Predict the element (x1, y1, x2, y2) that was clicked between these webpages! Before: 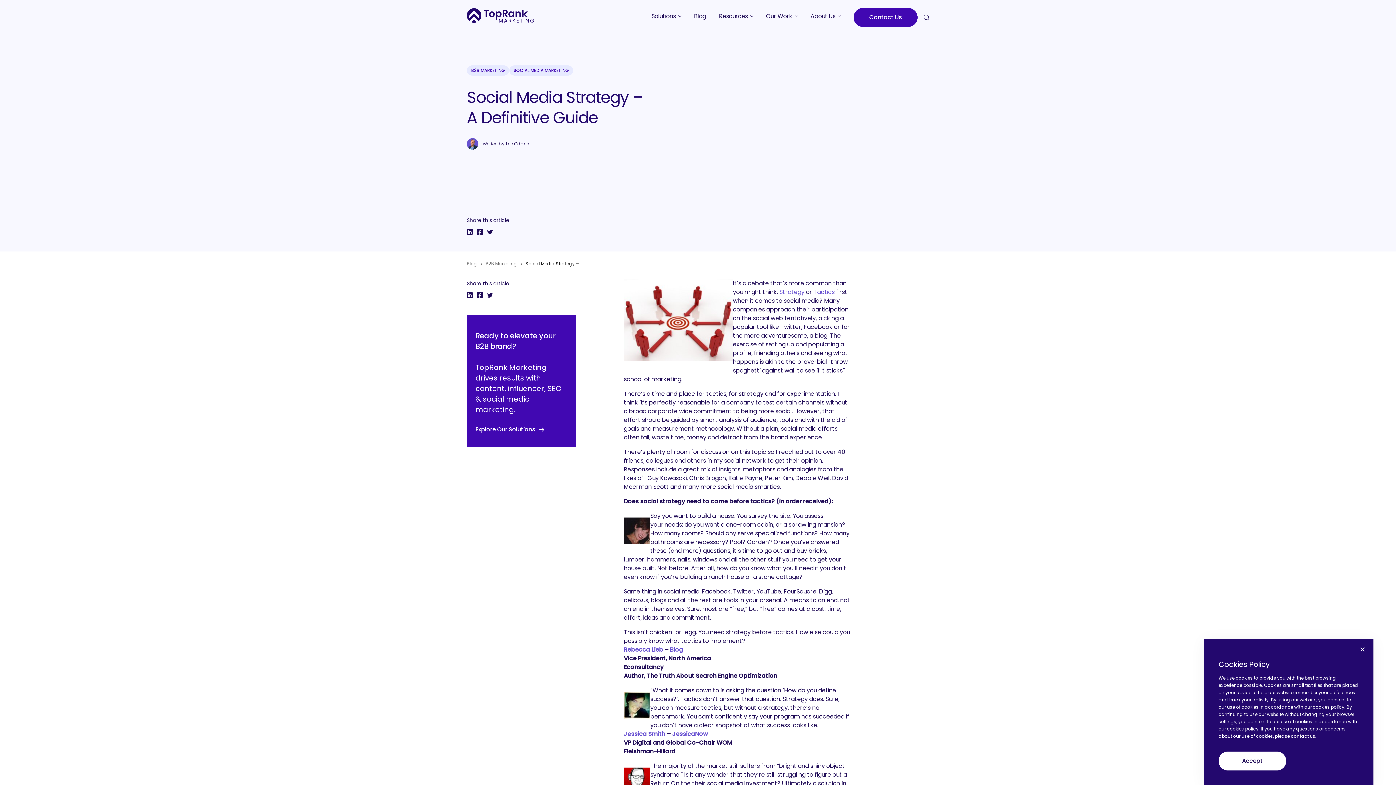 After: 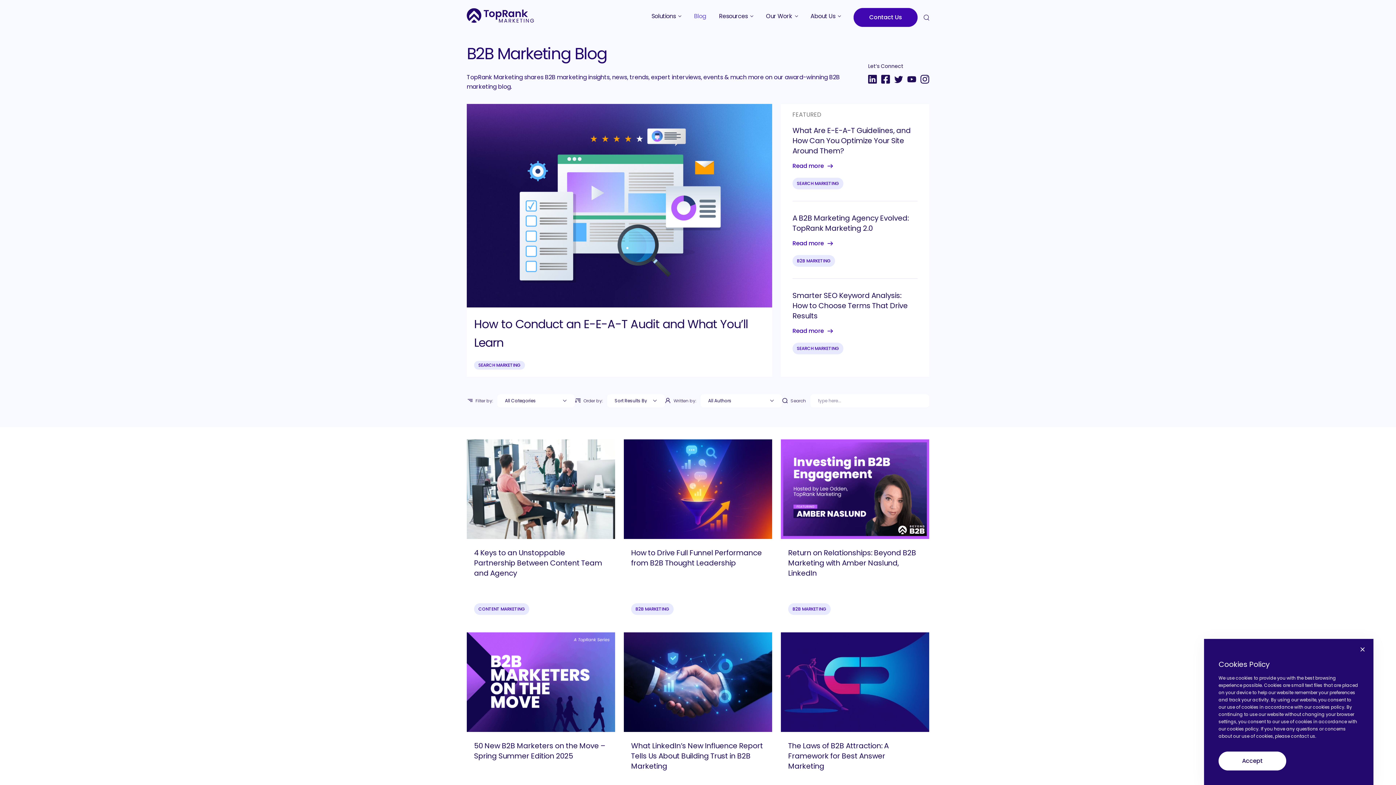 Action: bbox: (466, 260, 477, 267) label: Blog